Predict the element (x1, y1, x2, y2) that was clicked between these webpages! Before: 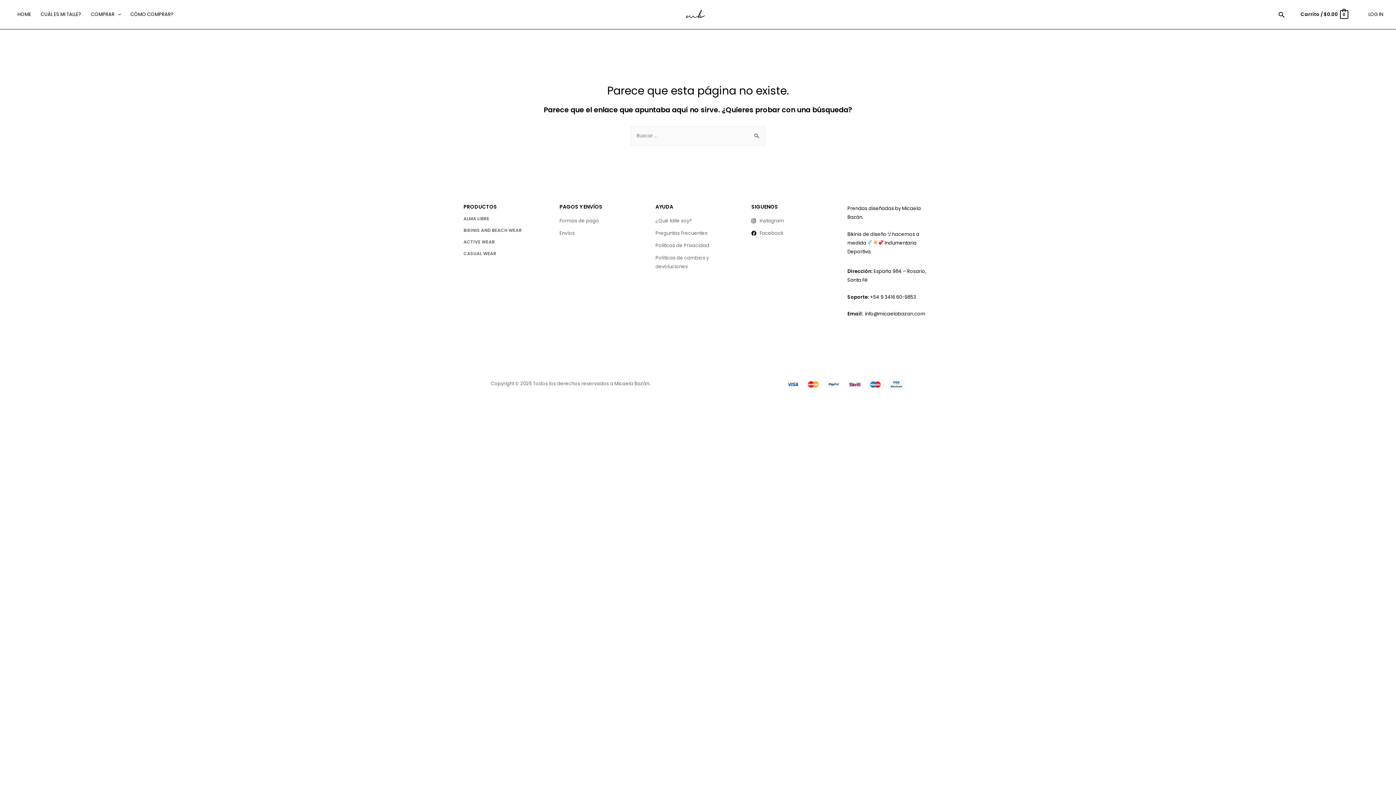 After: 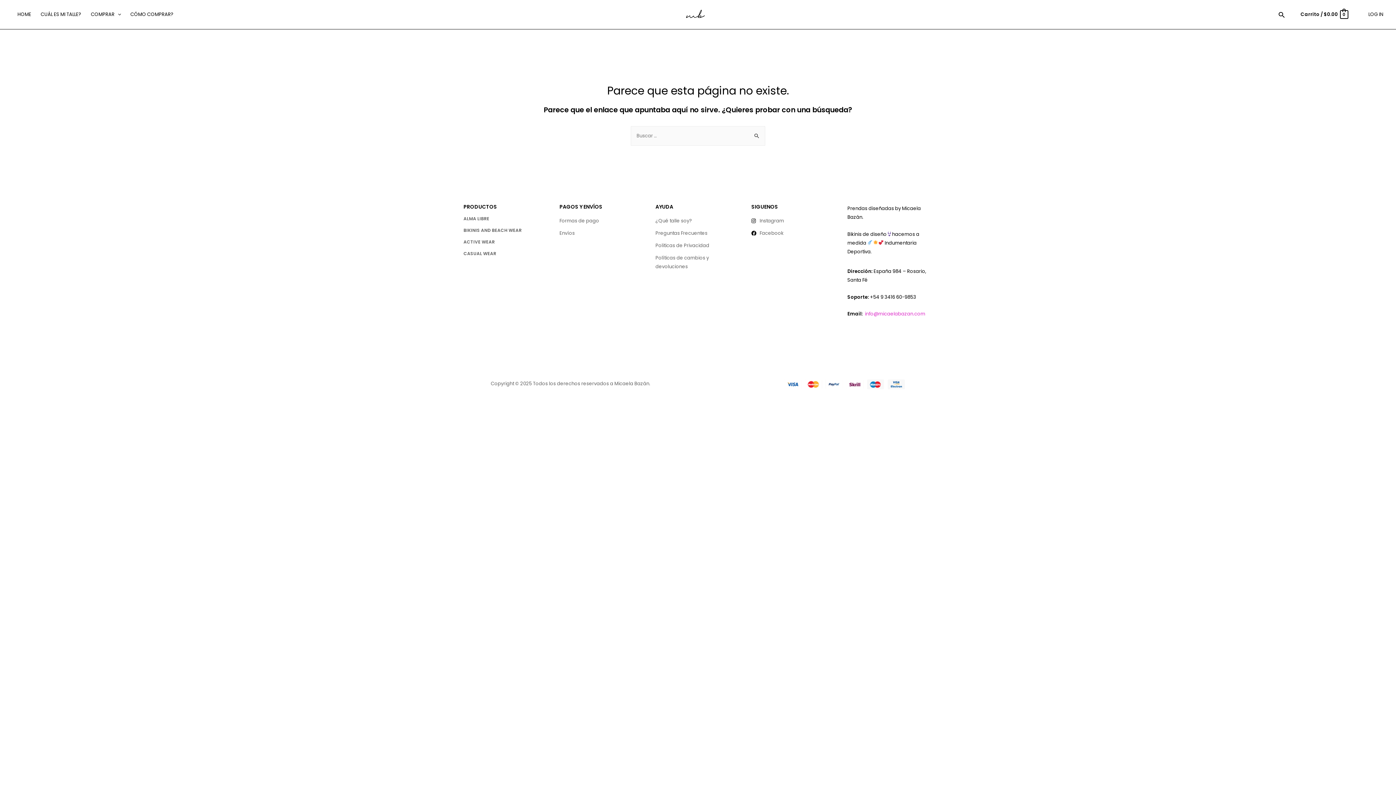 Action: label: info@micaelabazan.com bbox: (865, 310, 925, 317)